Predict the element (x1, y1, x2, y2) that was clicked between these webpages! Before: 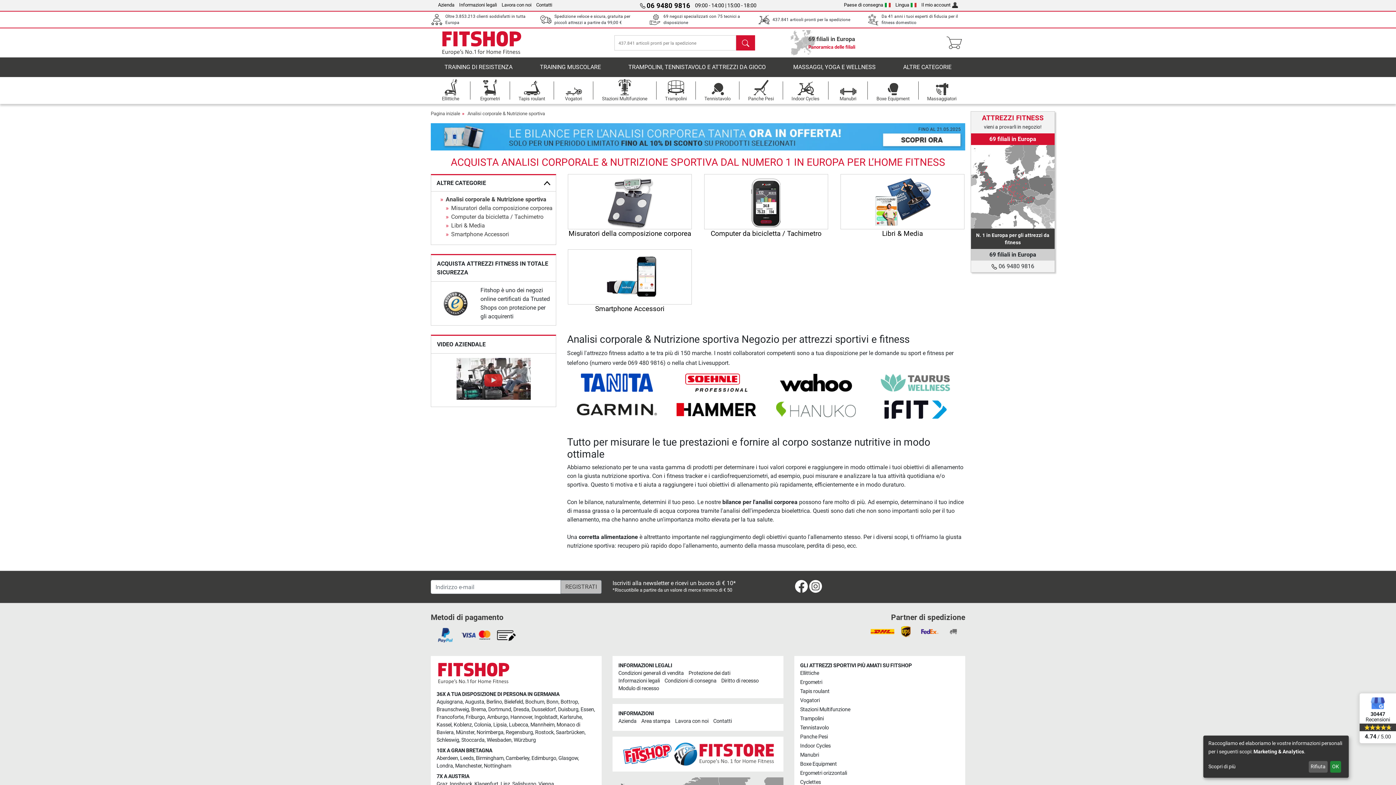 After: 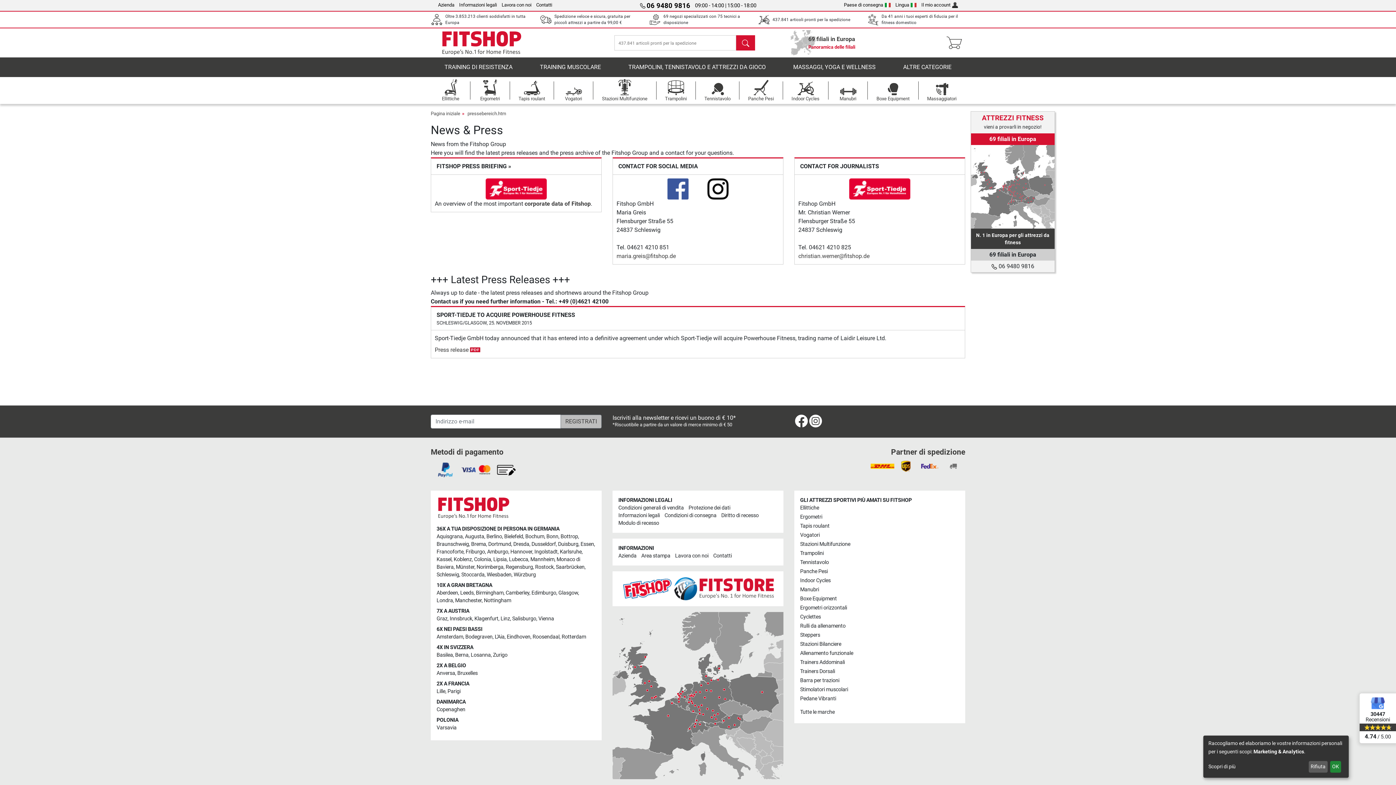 Action: bbox: (641, 718, 670, 724) label: Area stampa